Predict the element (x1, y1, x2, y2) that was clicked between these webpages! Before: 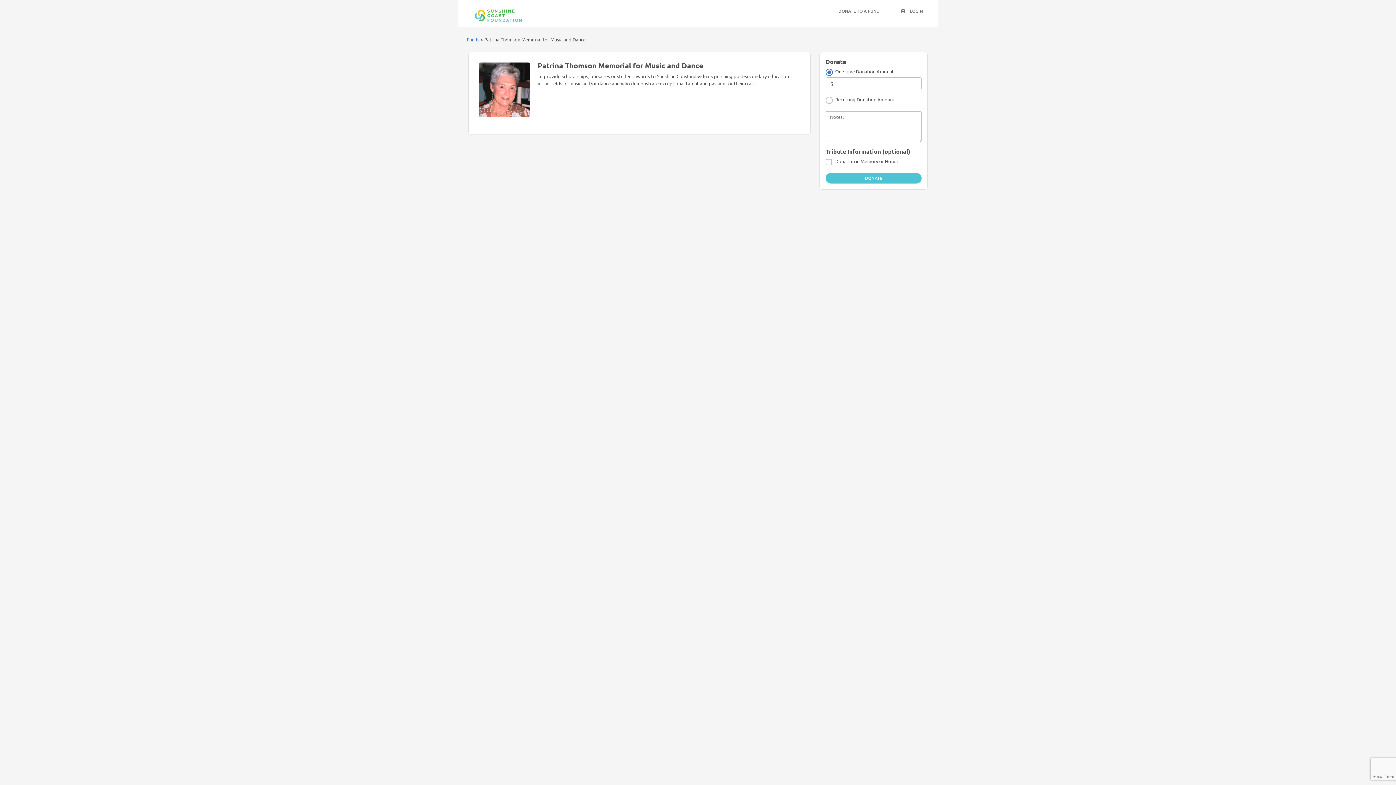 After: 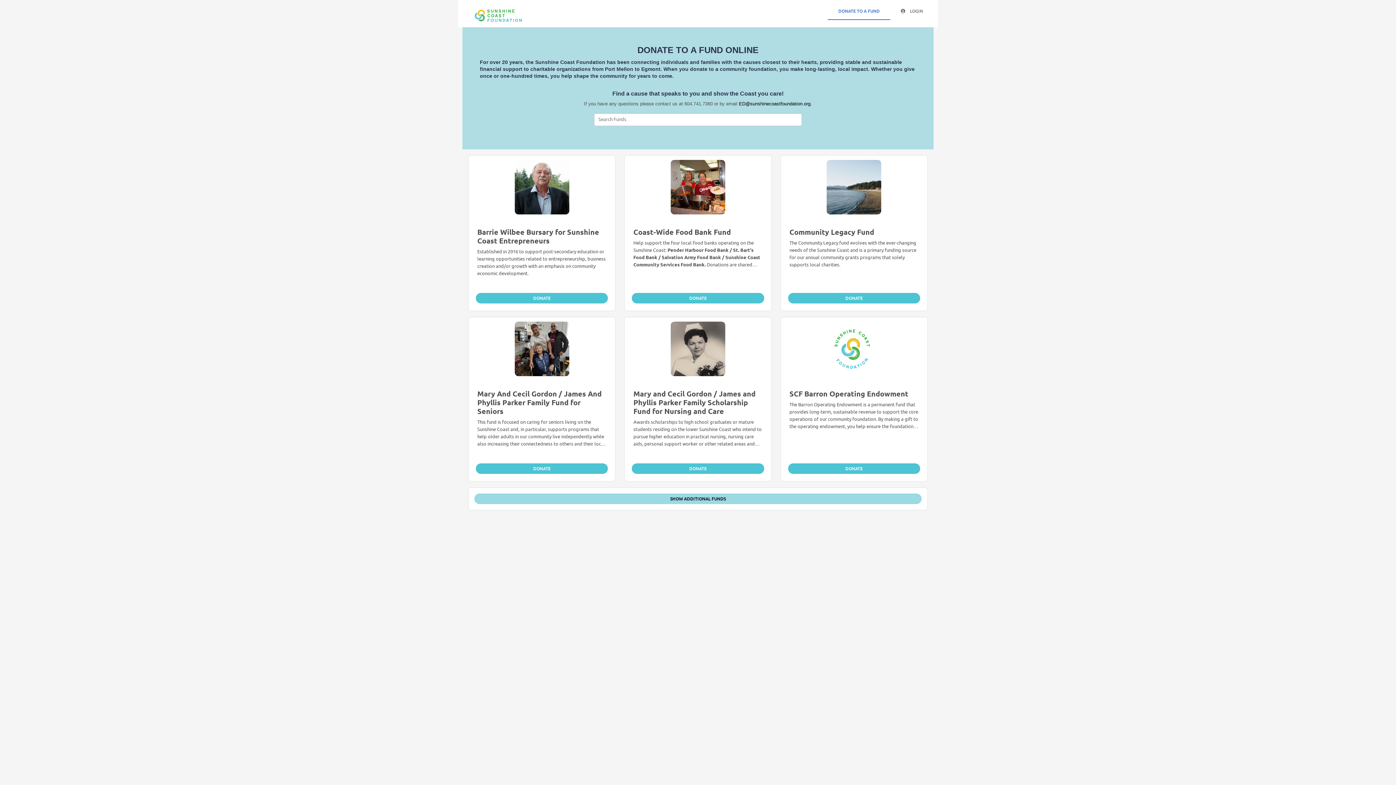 Action: bbox: (828, 2, 890, 20) label: DONATE TO A FUND